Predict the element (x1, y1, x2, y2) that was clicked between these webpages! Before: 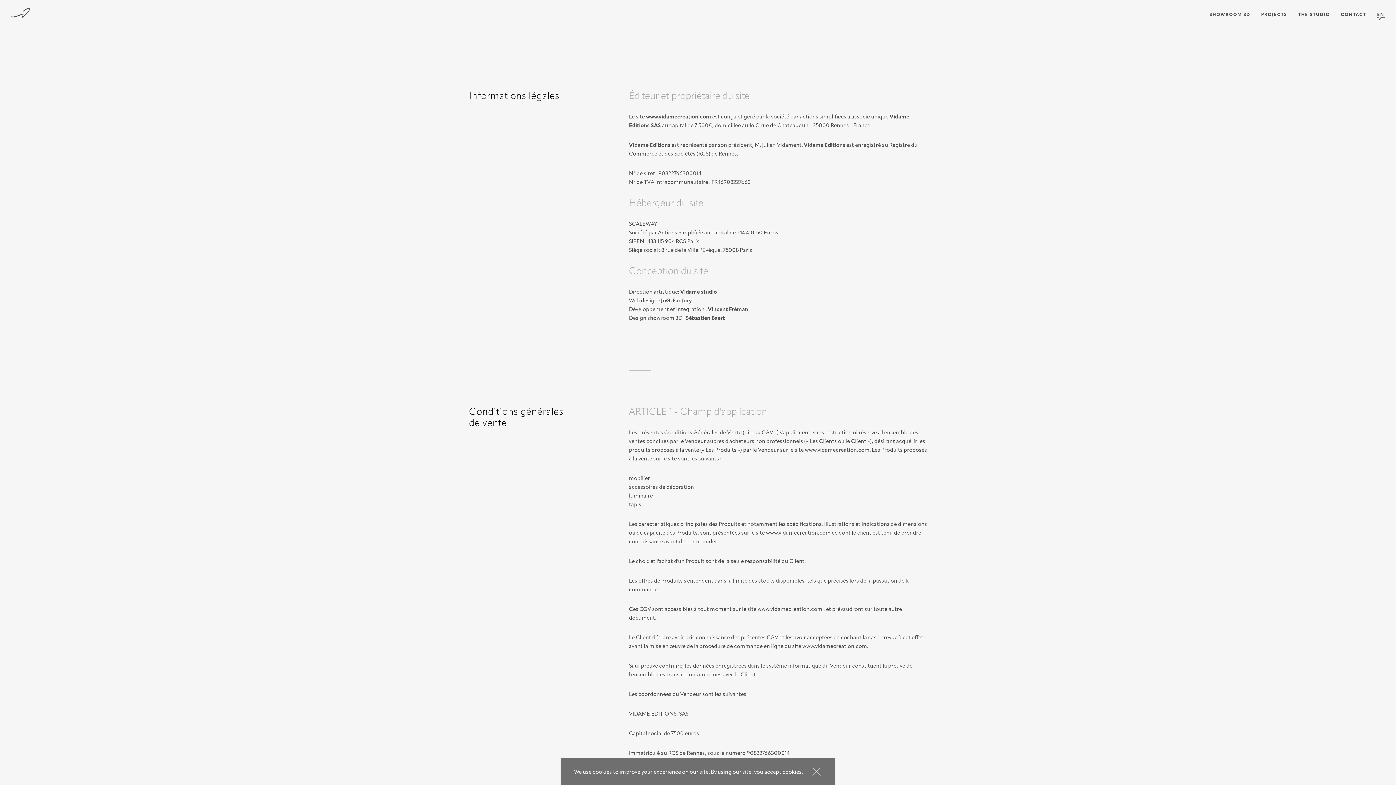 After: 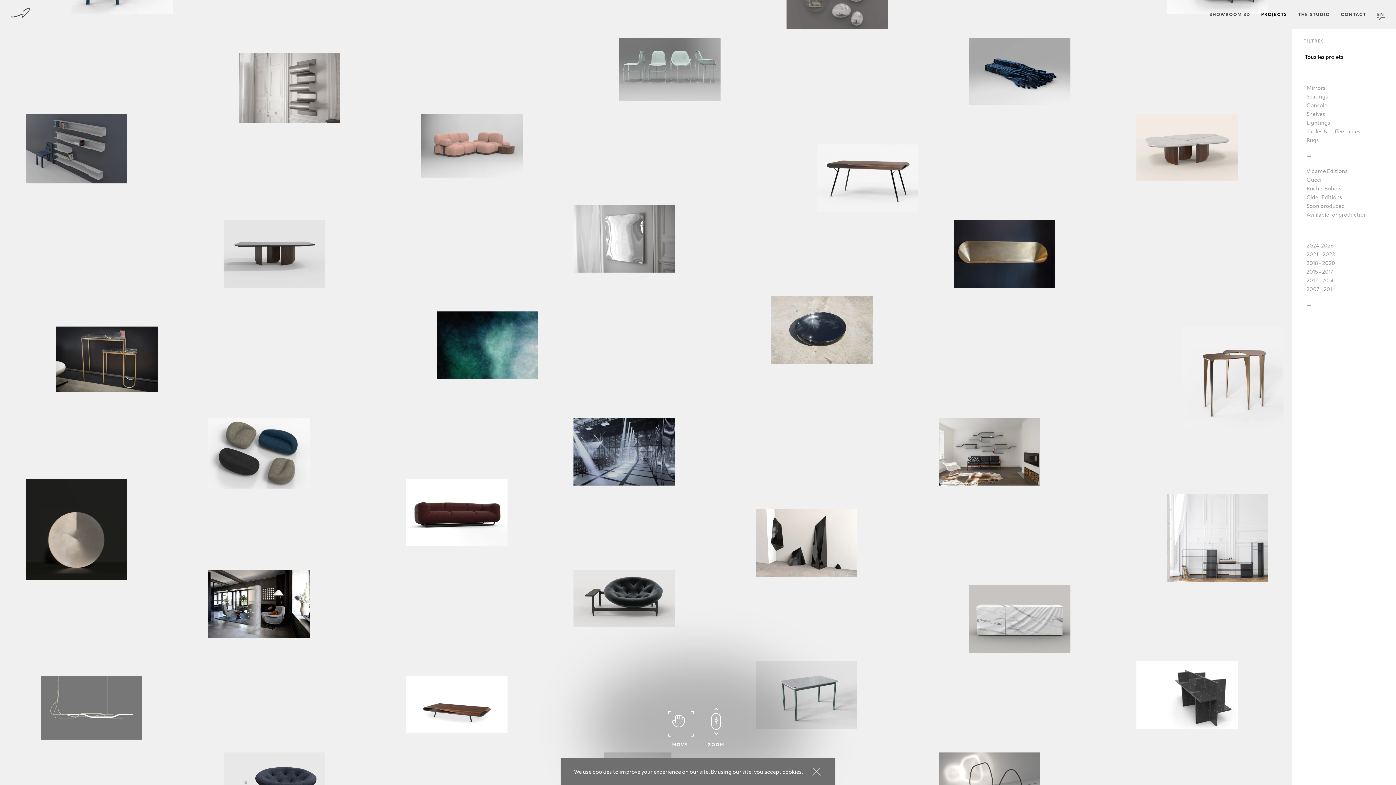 Action: bbox: (1256, 5, 1292, 23) label: PROJECTS